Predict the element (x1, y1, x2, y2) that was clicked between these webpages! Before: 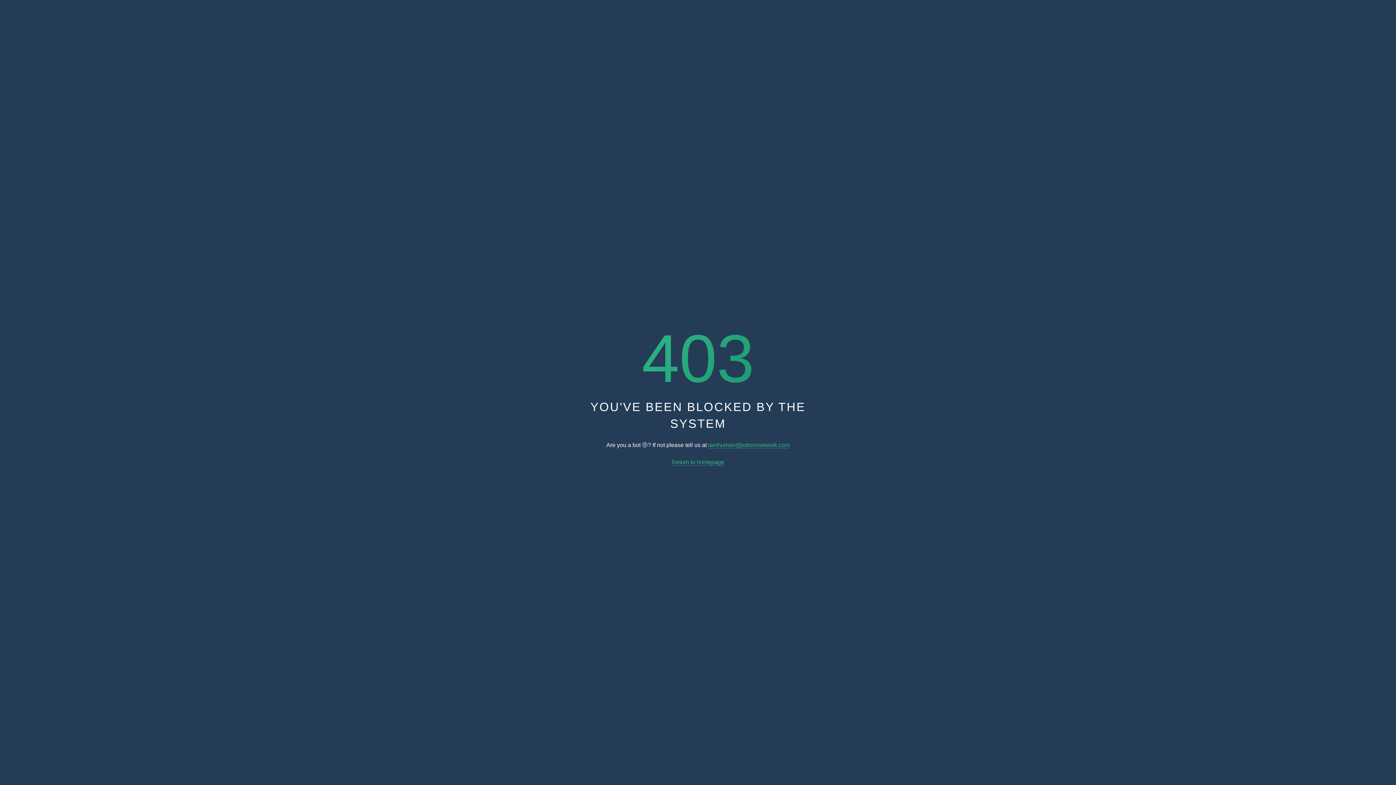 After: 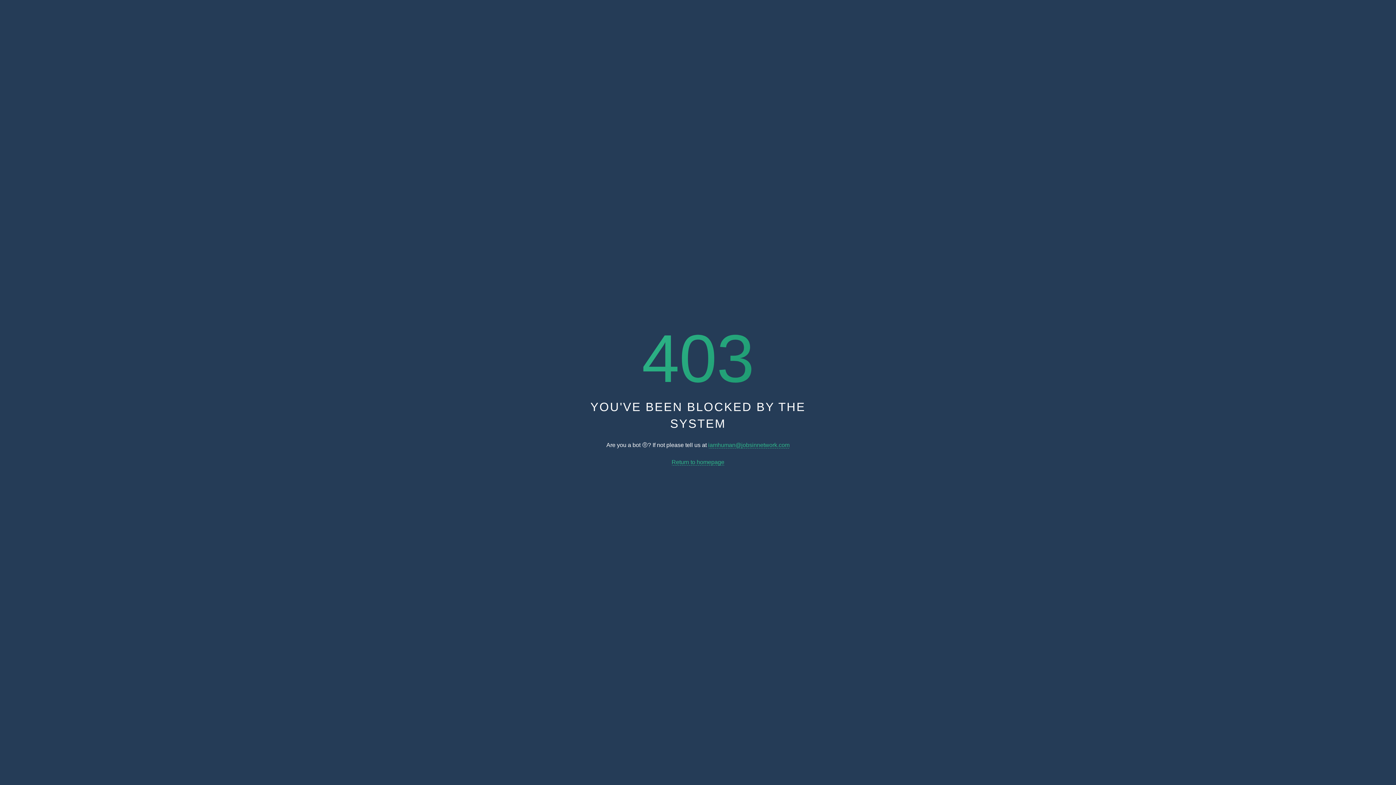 Action: bbox: (708, 442, 789, 448) label: iamhuman@jobsinnetwork.com